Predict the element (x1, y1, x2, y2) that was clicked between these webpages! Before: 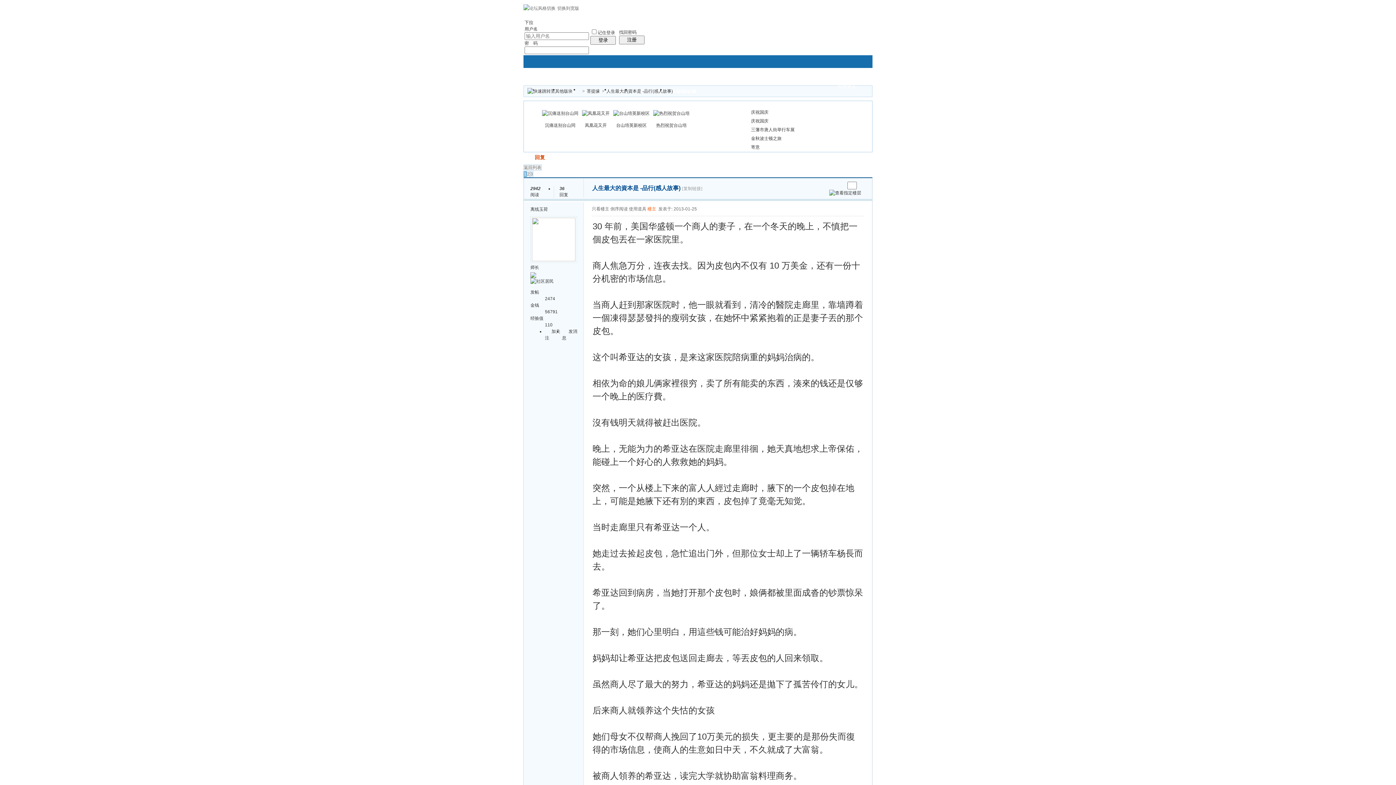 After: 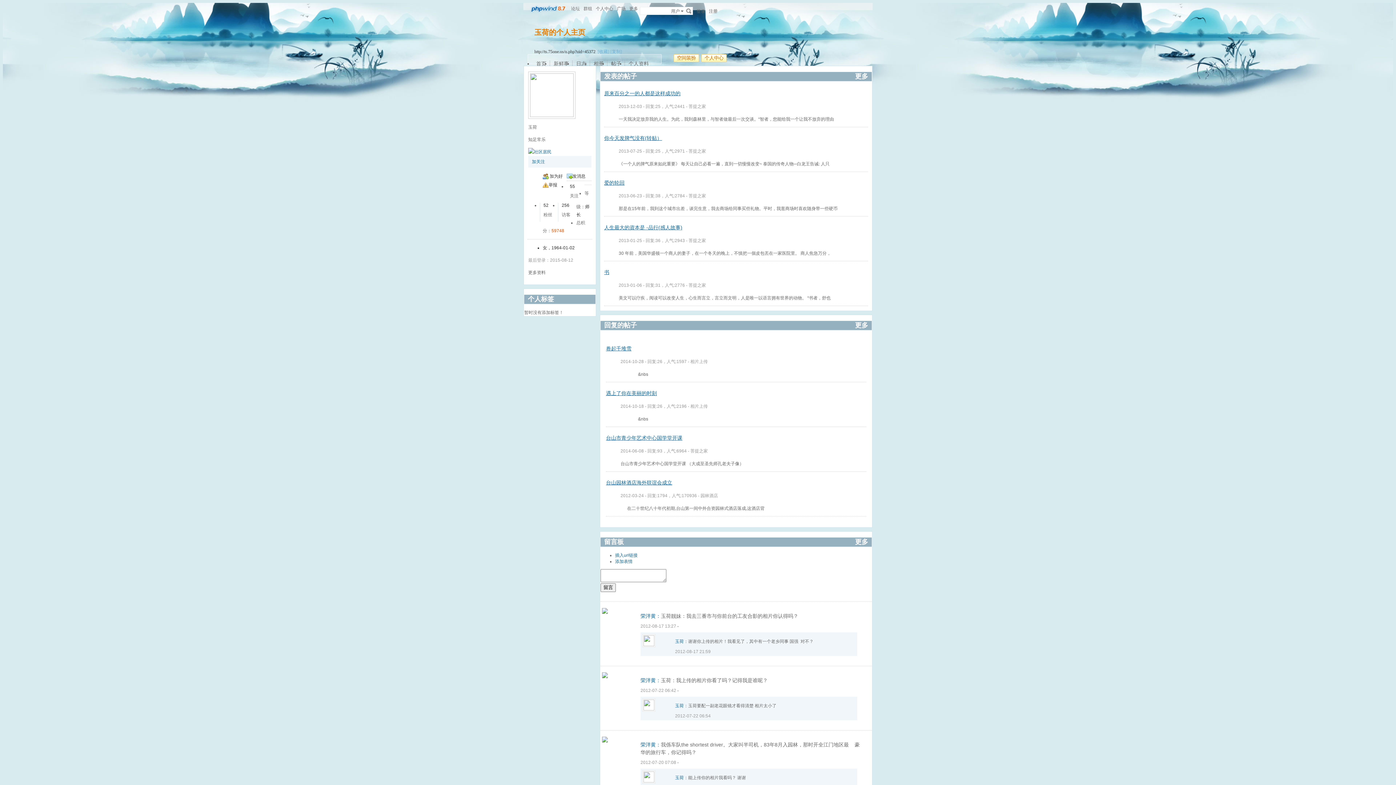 Action: bbox: (530, 257, 577, 262)